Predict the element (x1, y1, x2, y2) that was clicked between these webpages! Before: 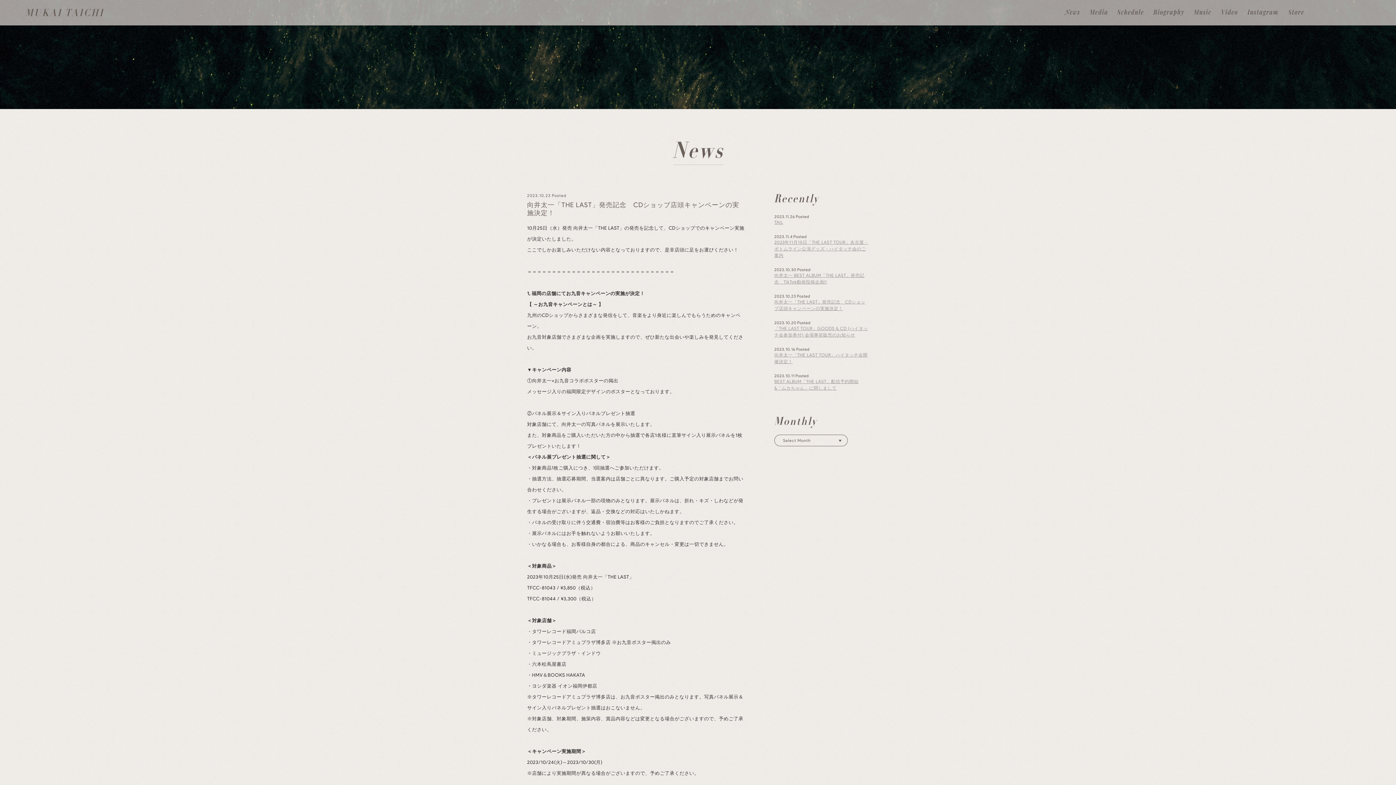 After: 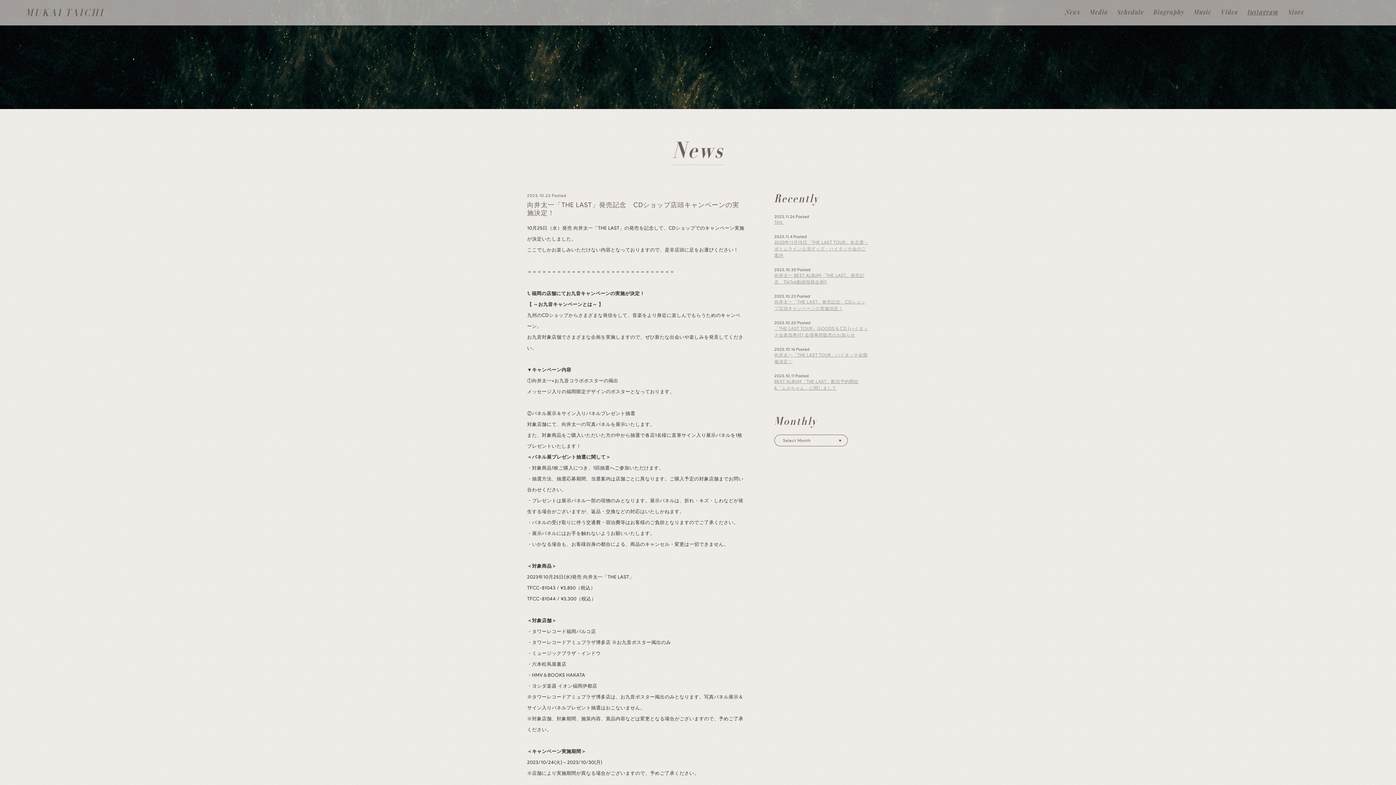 Action: bbox: (1248, 0, 1278, 23) label: Instagram